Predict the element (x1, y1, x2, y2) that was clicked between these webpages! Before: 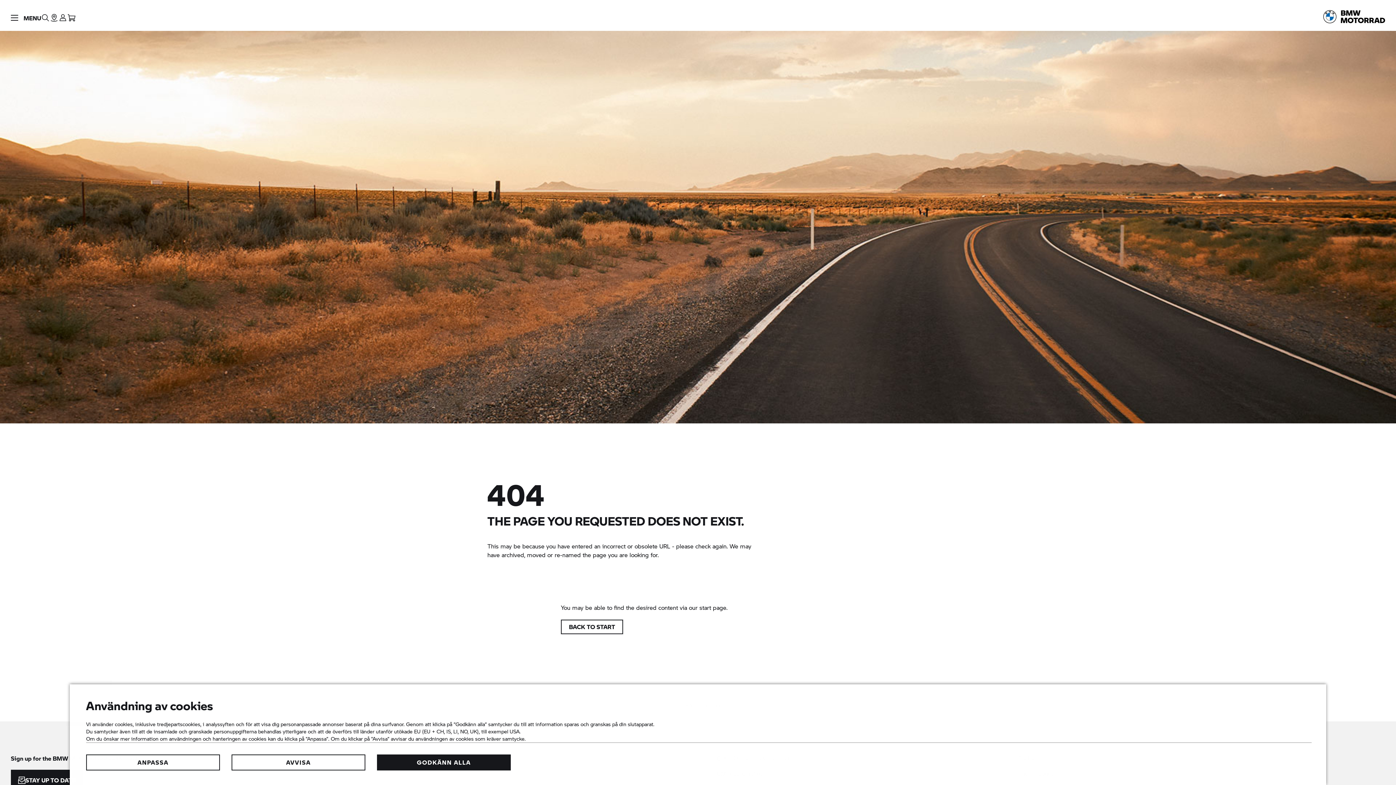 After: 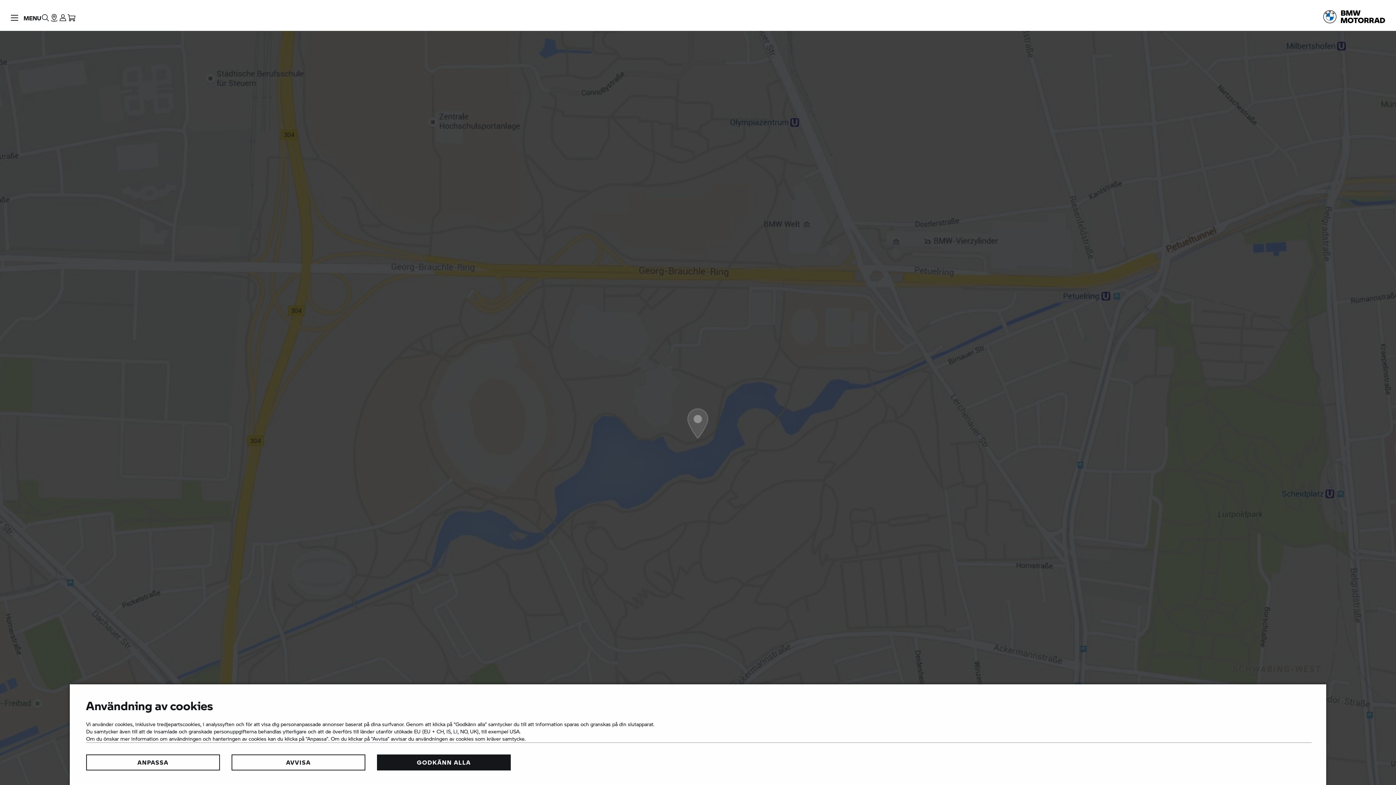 Action: bbox: (49, 0, 58, 30) label: Find dealer